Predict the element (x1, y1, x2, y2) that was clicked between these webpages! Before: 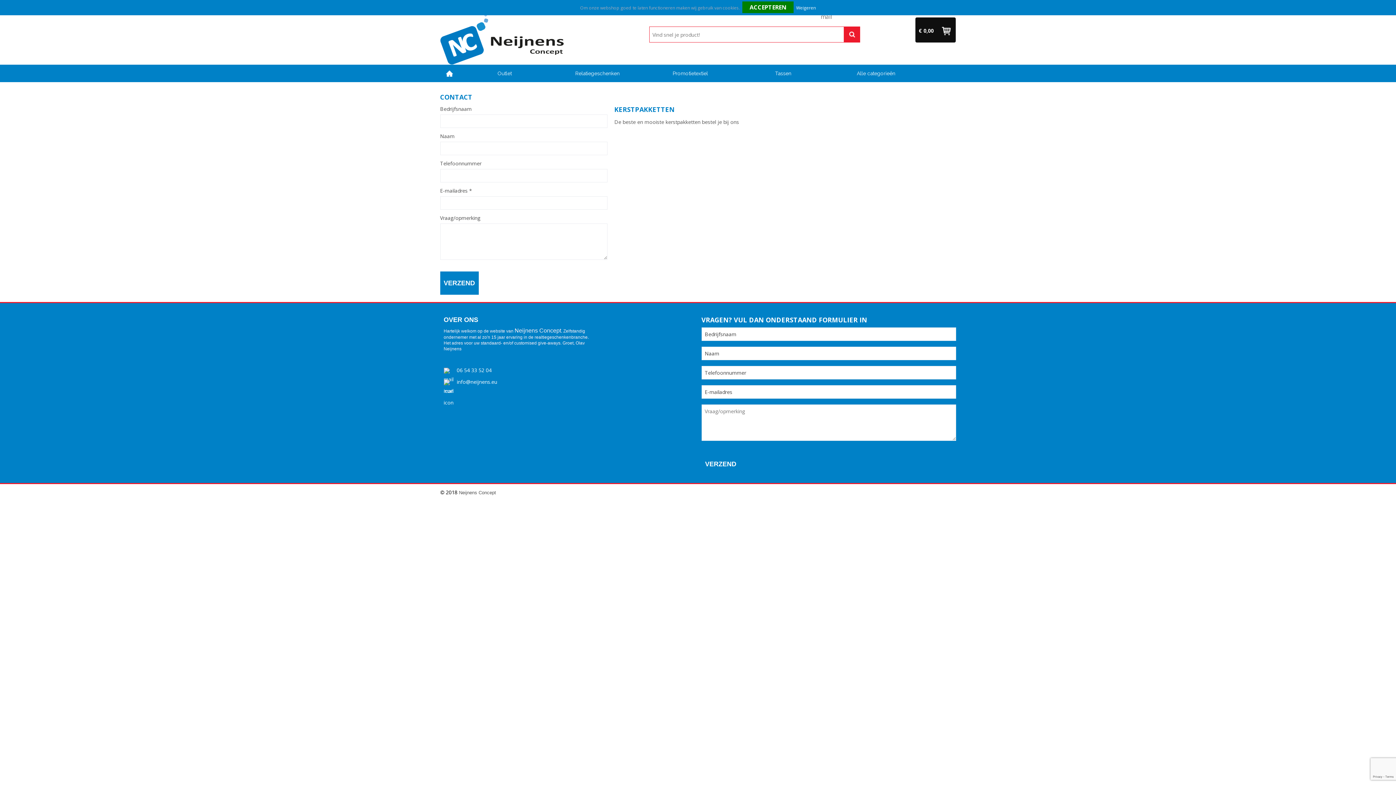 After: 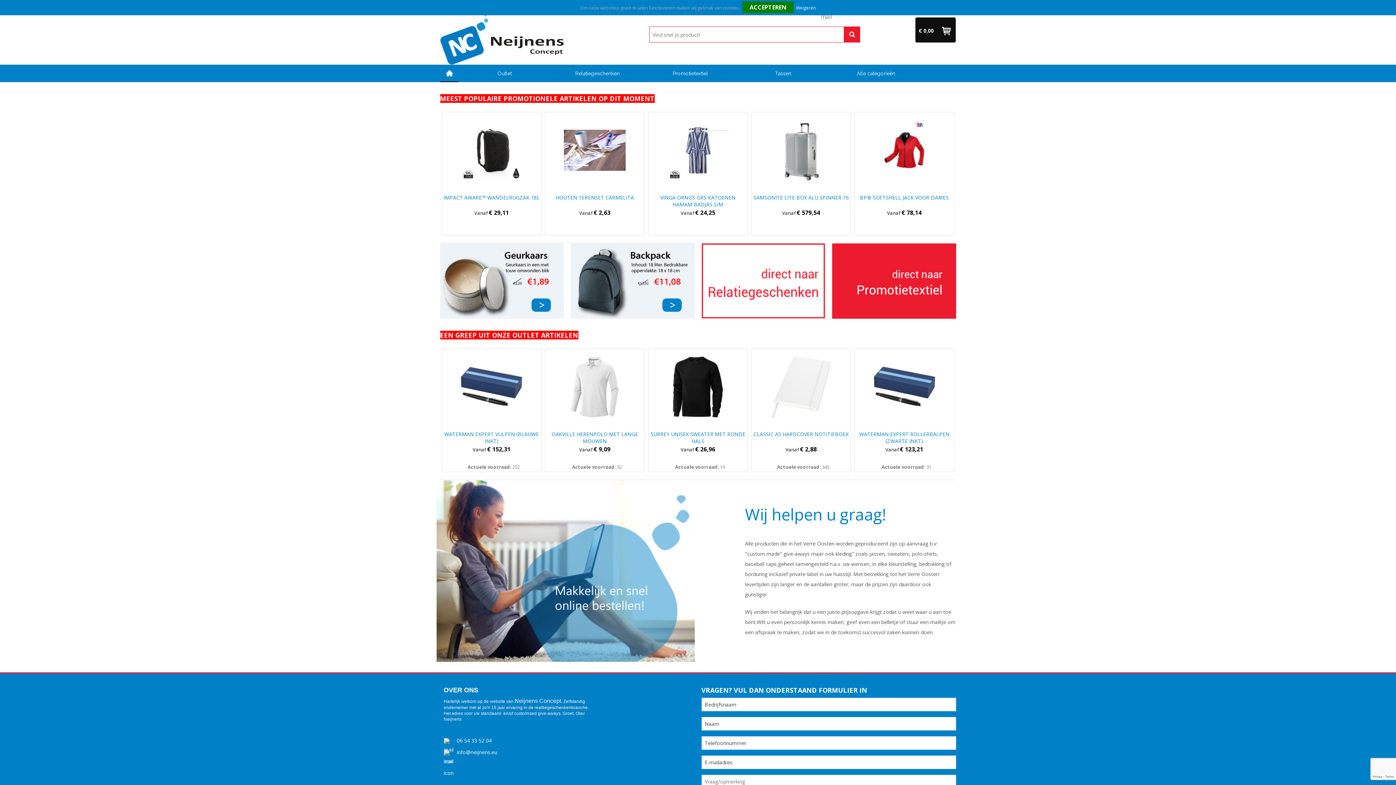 Action: bbox: (440, 65, 458, 82) label: Home